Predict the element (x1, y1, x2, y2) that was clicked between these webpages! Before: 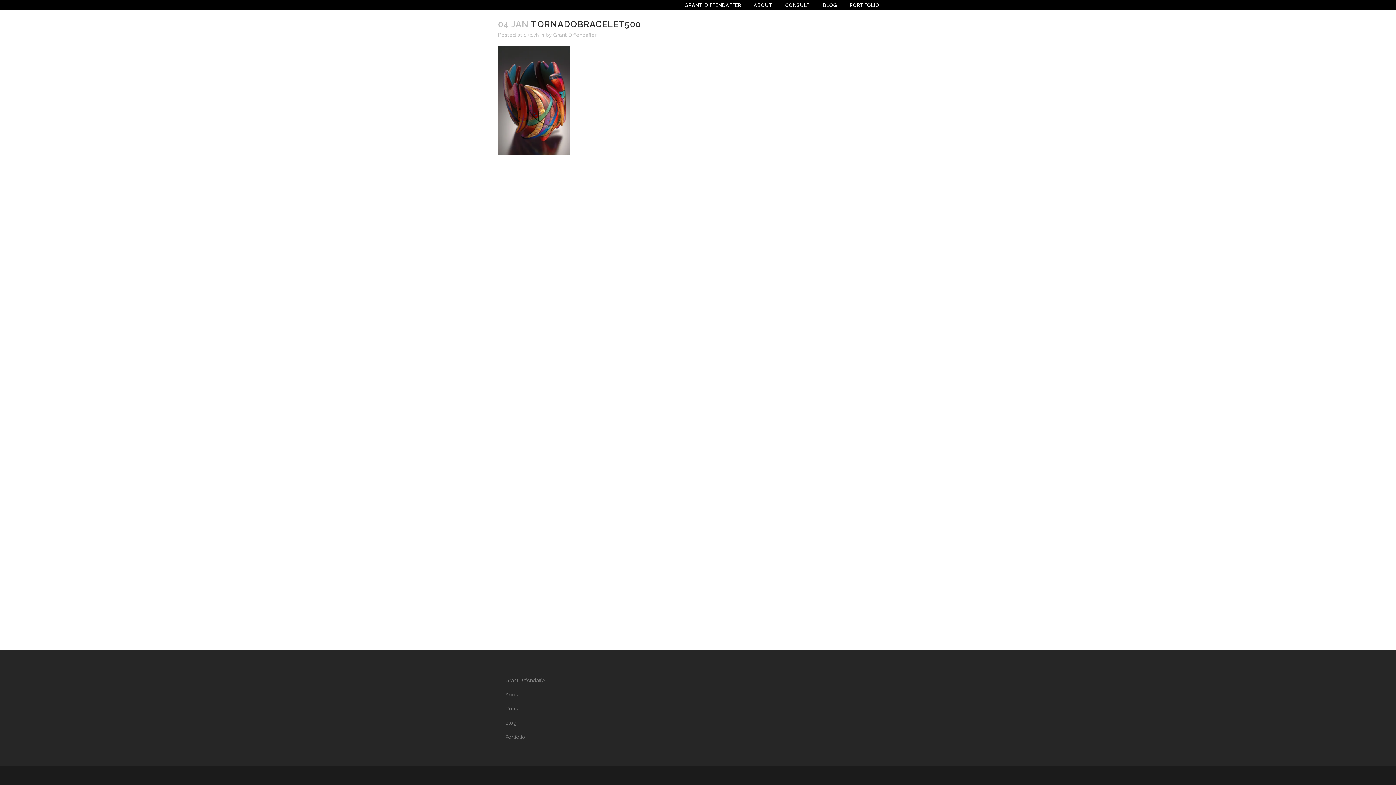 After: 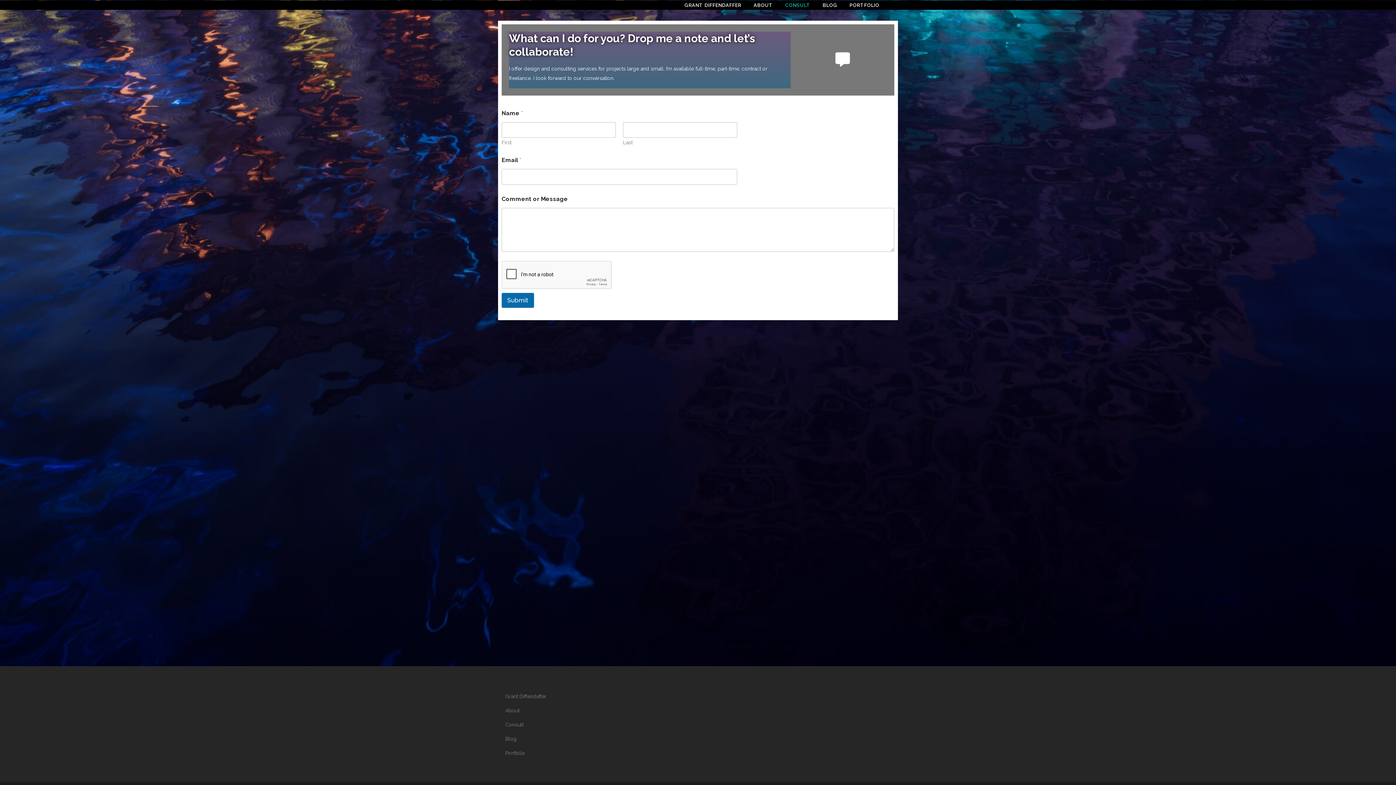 Action: label: CONSULT bbox: (779, 0, 816, 9)